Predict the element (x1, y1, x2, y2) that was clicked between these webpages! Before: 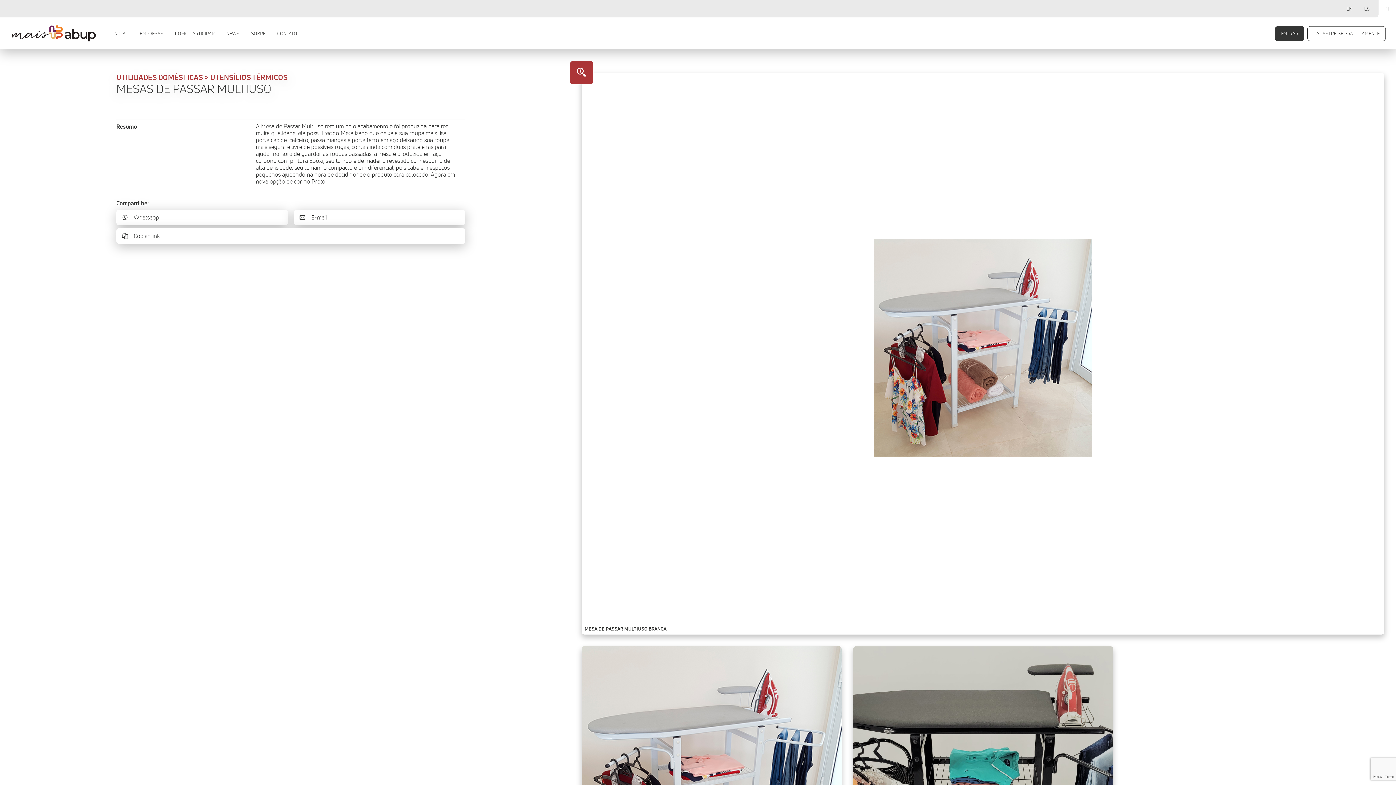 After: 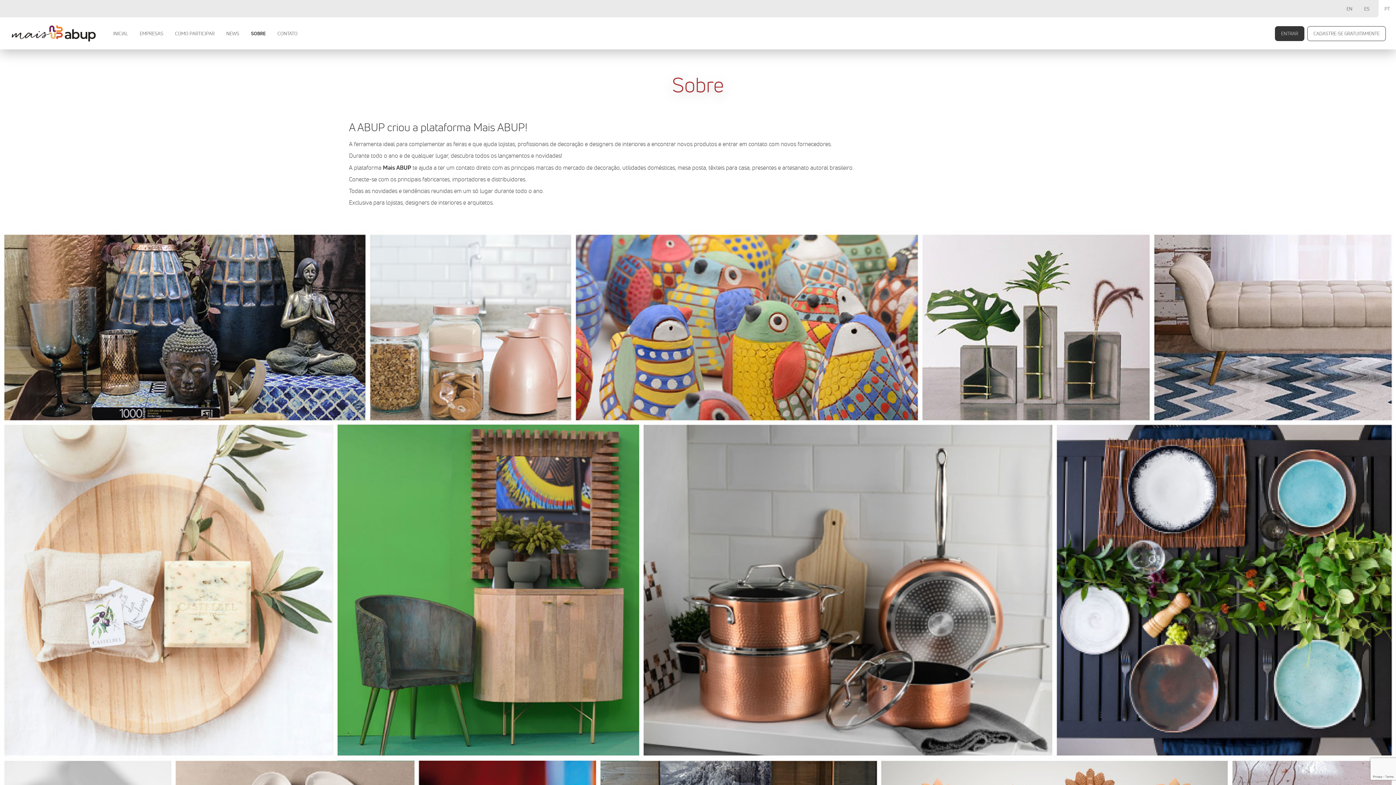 Action: bbox: (245, 17, 271, 49) label: SOBRE